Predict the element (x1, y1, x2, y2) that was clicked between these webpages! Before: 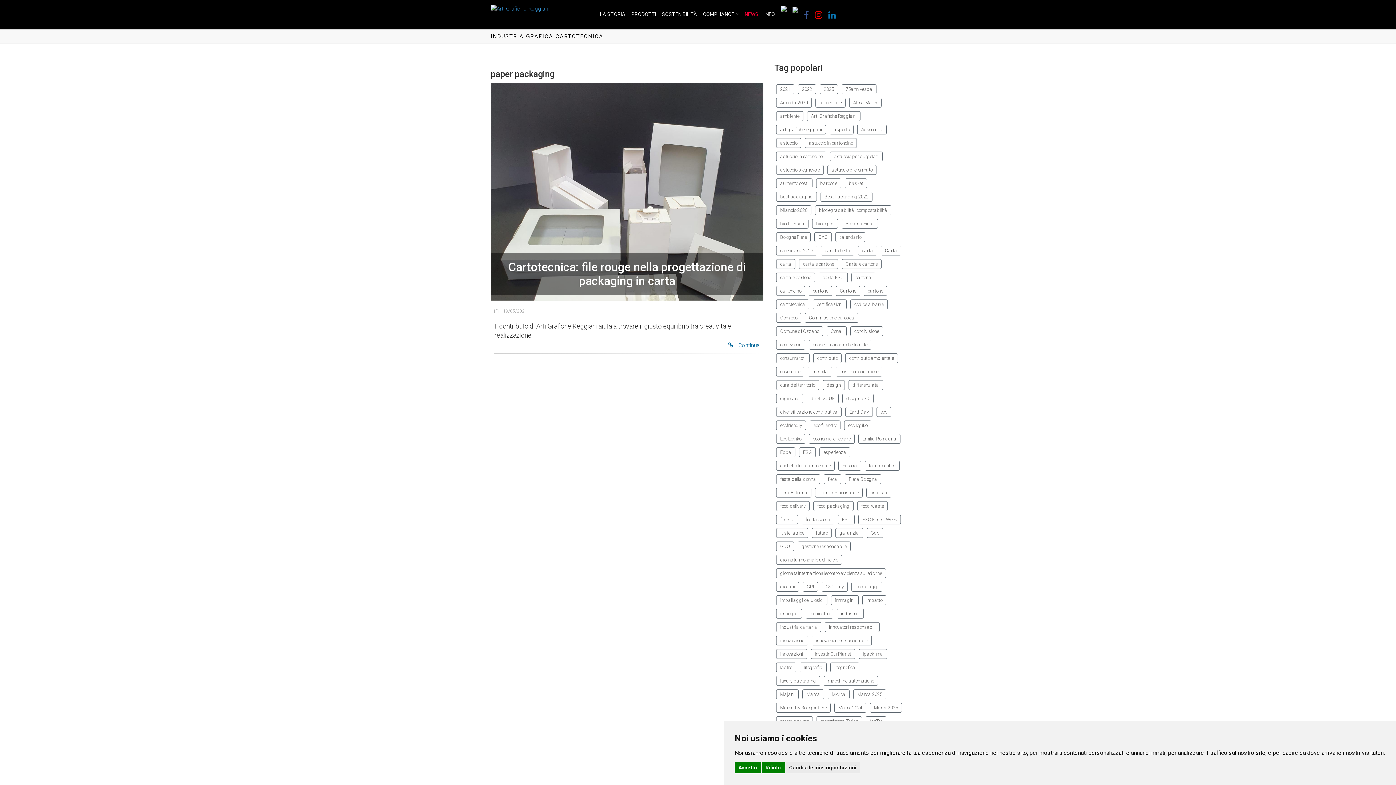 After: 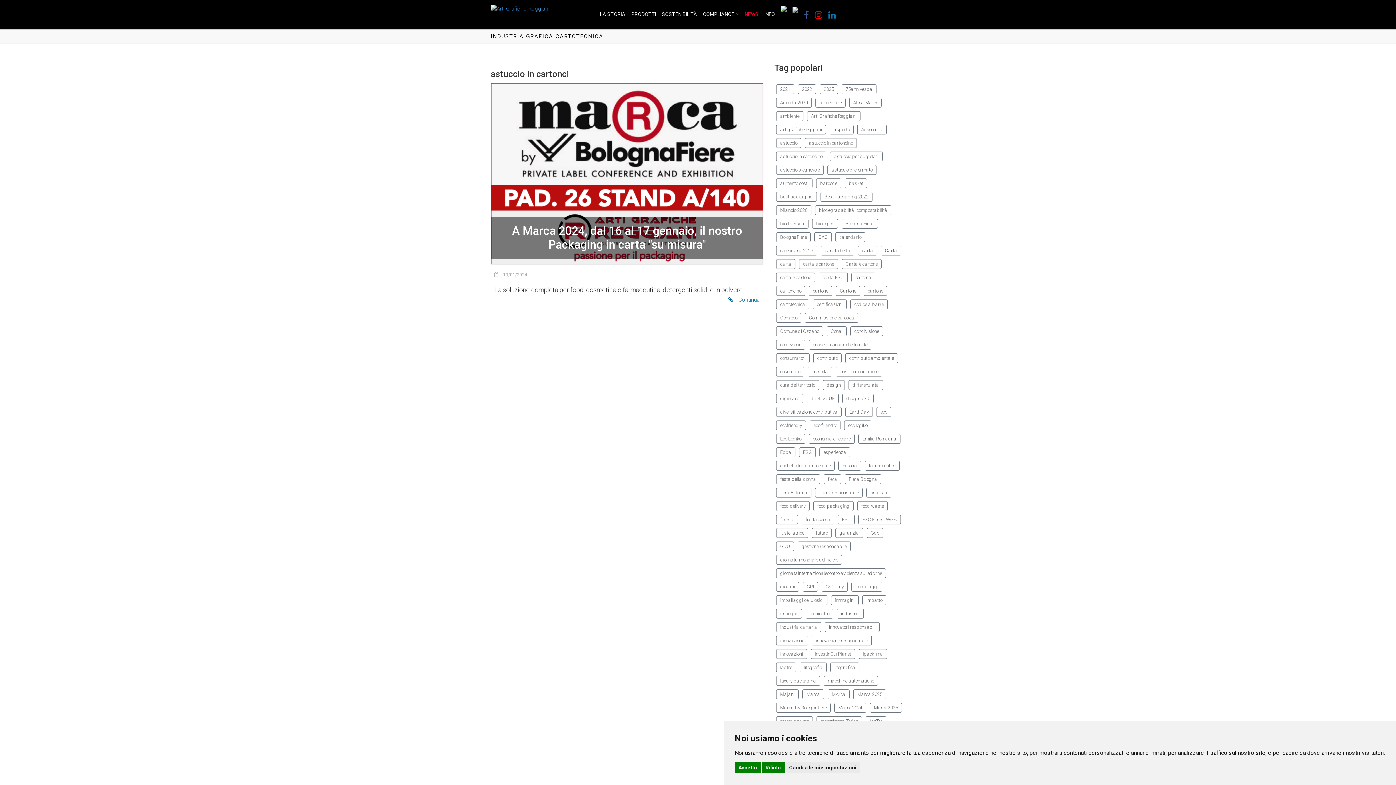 Action: bbox: (805, 138, 857, 148) label: astuccio in cartoncino